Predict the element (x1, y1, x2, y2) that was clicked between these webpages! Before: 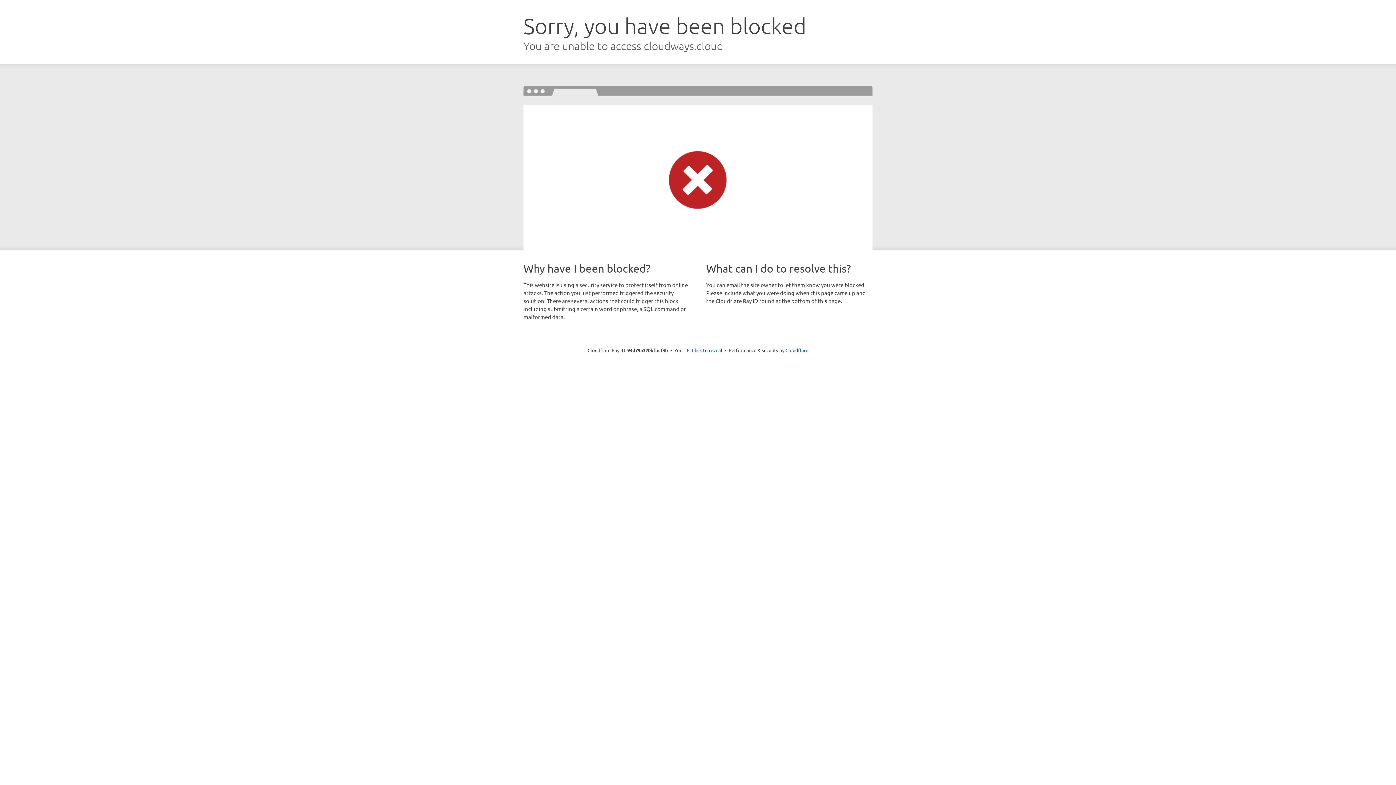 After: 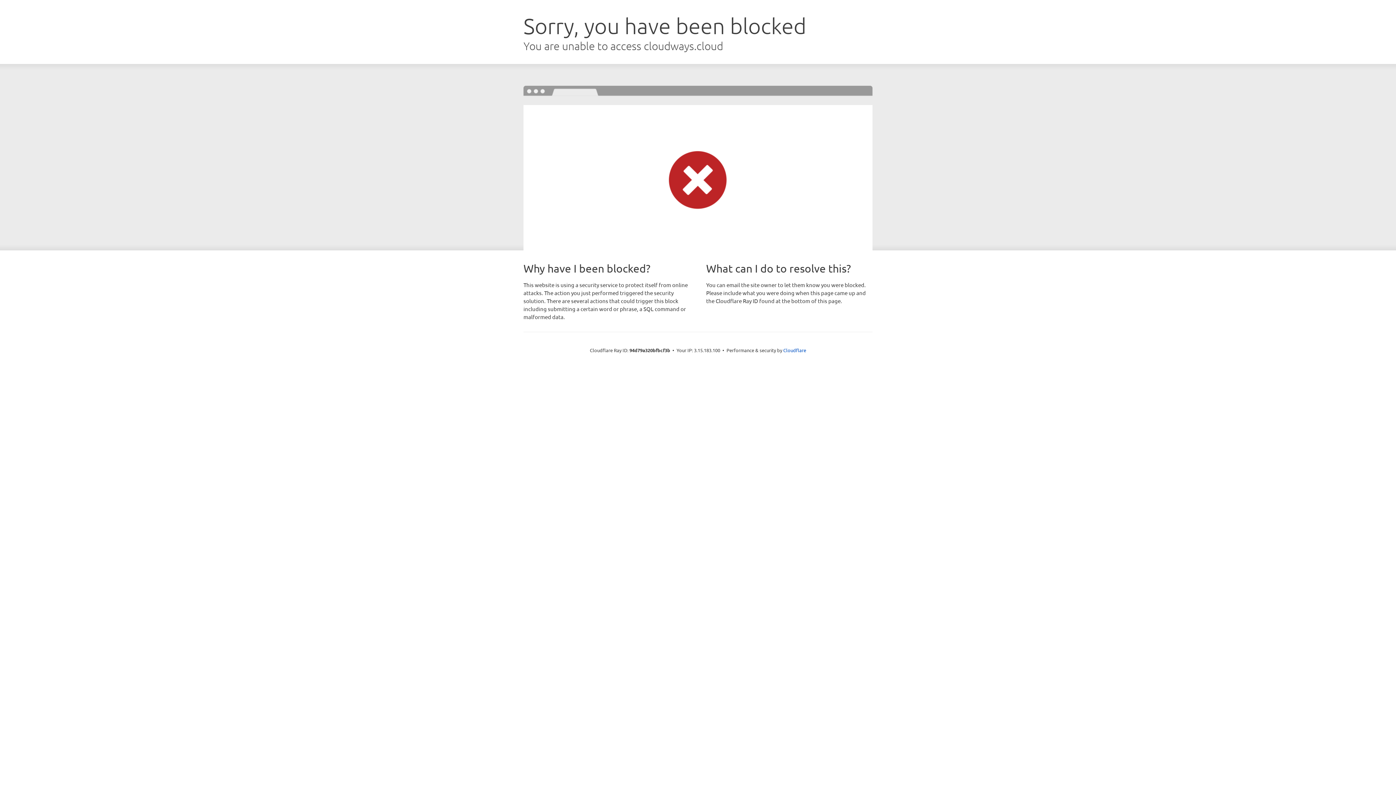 Action: label: Click to reveal bbox: (692, 346, 722, 353)